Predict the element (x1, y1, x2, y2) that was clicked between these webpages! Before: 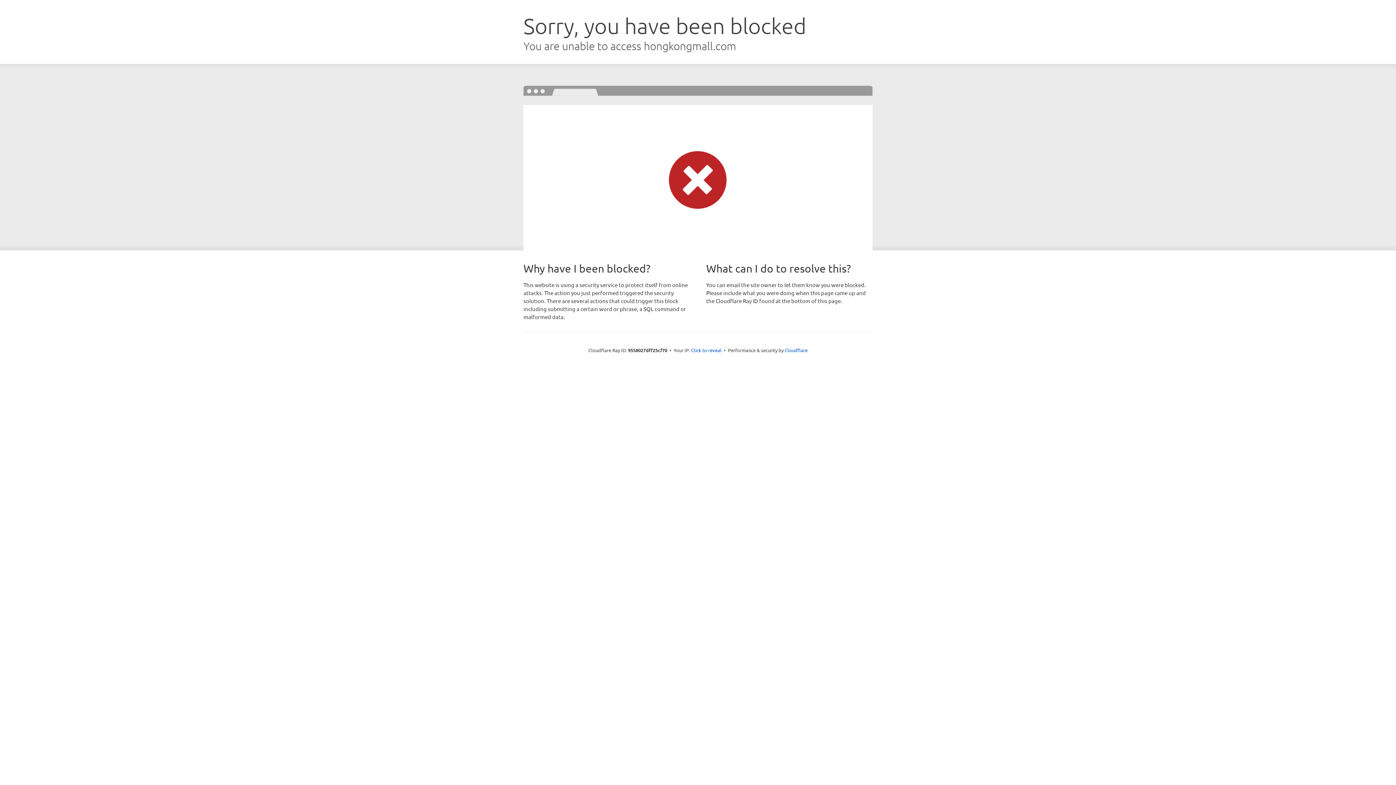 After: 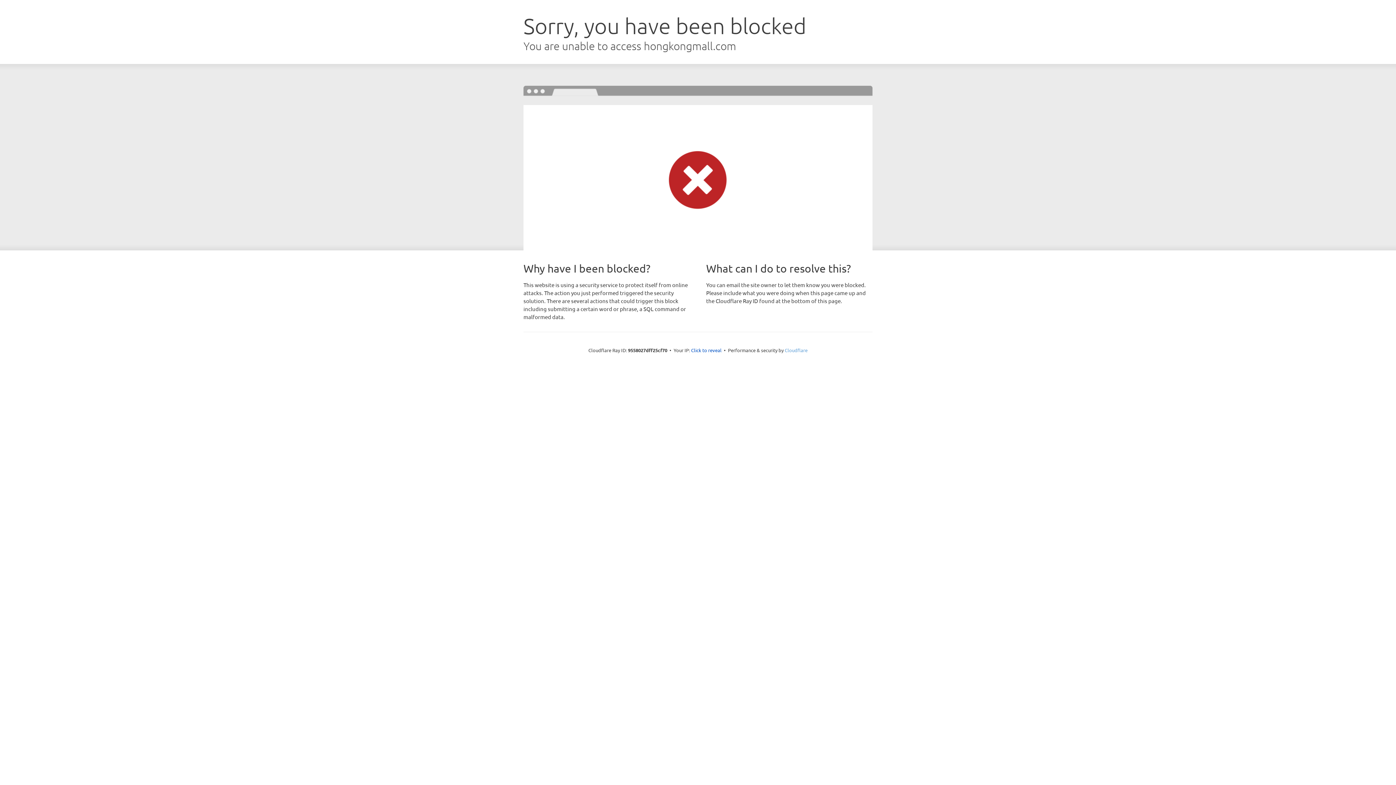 Action: bbox: (784, 347, 807, 353) label: Cloudflare